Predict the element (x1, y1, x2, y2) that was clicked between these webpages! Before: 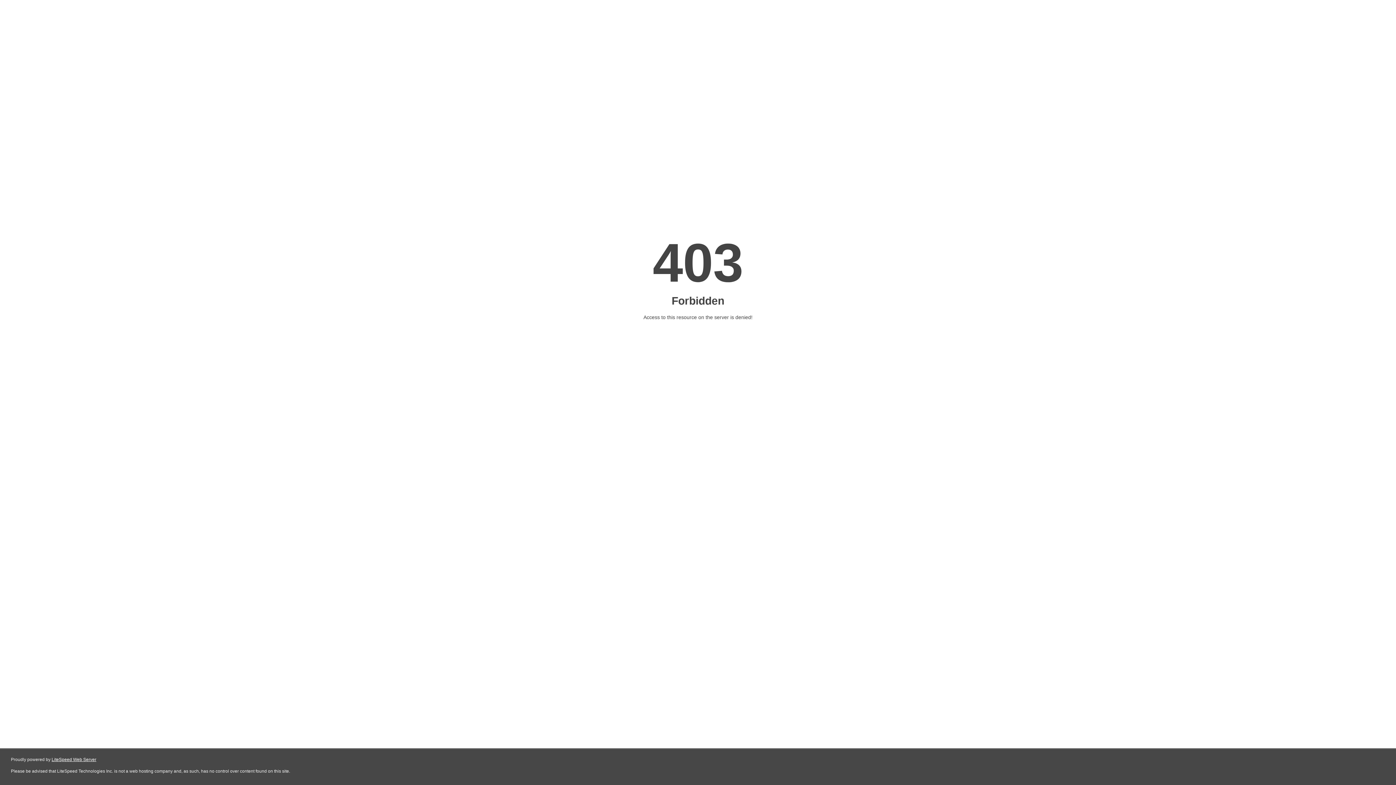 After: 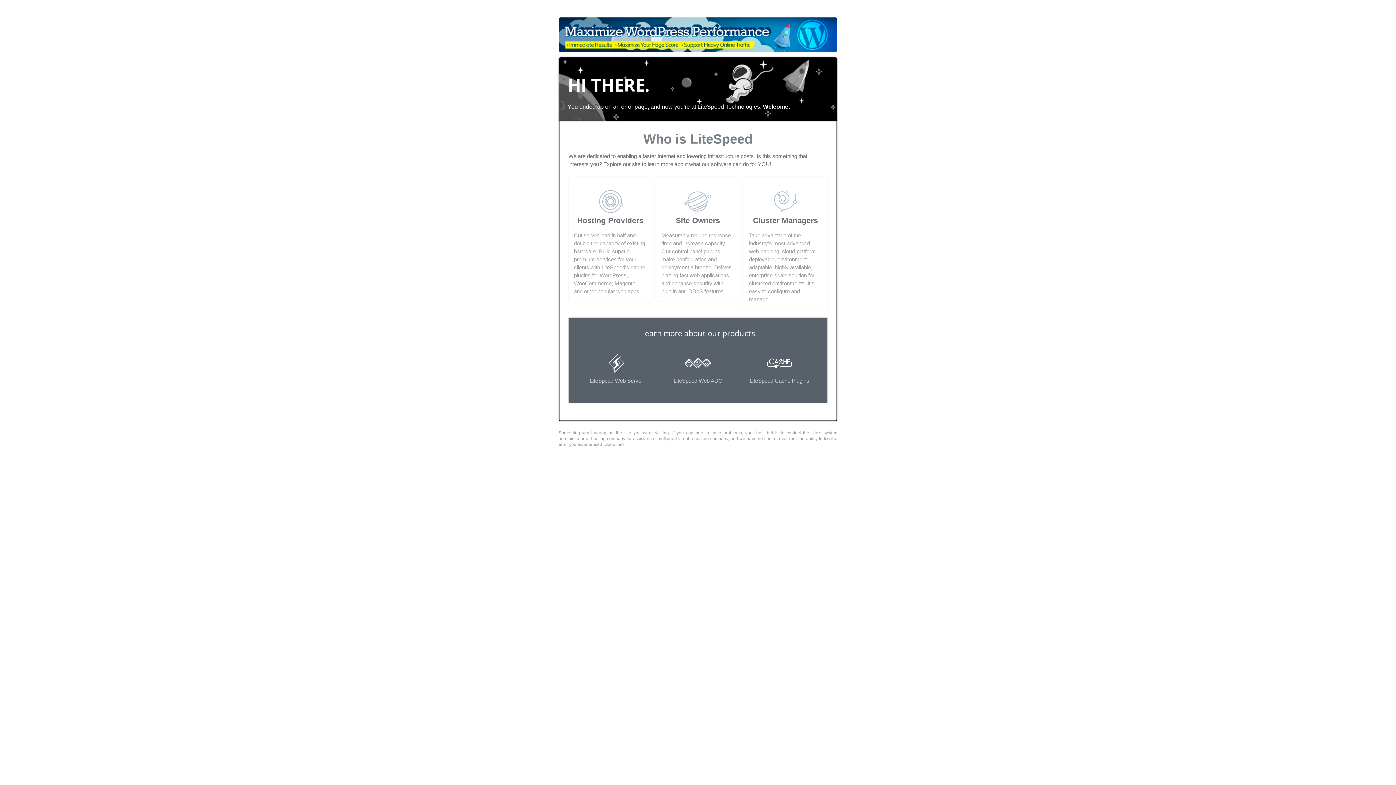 Action: bbox: (51, 757, 96, 762) label: LiteSpeed Web Server